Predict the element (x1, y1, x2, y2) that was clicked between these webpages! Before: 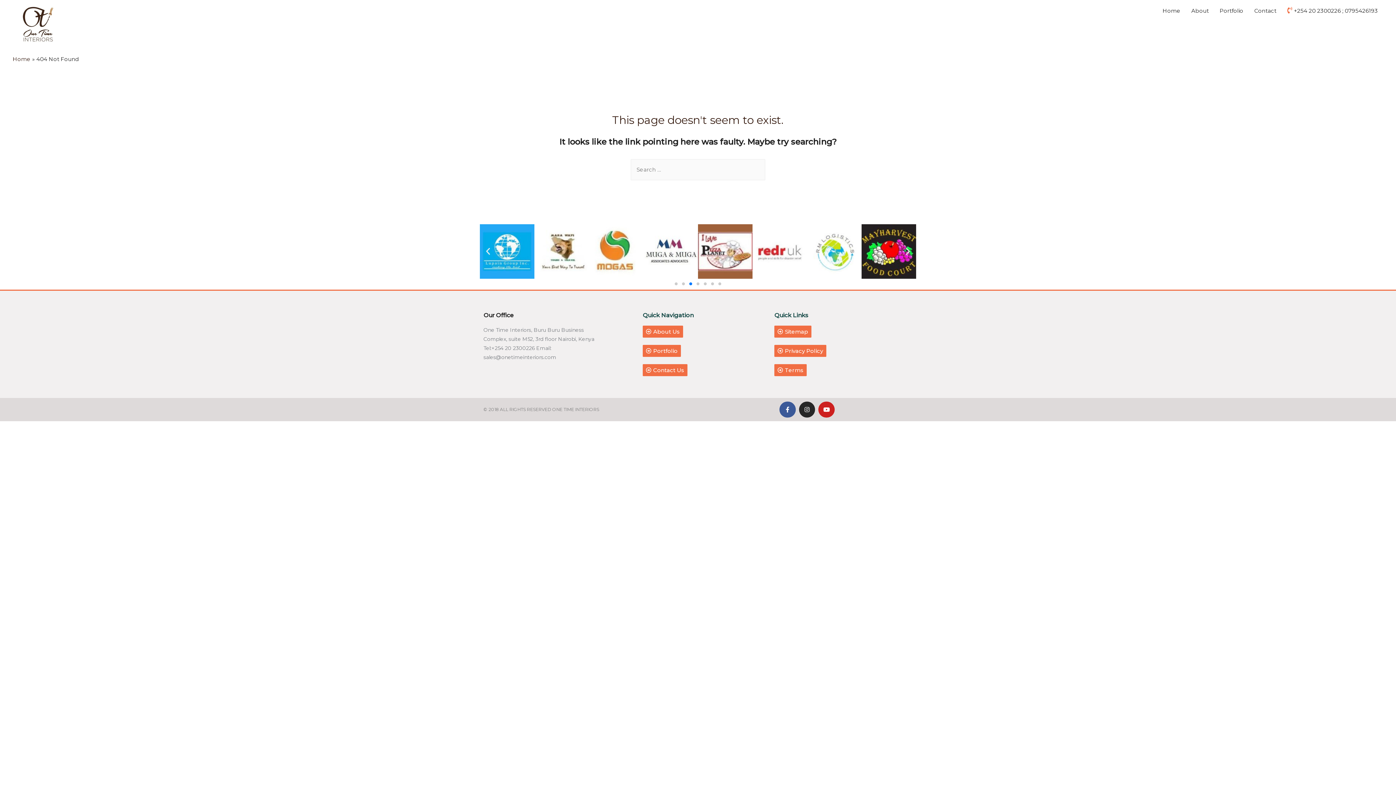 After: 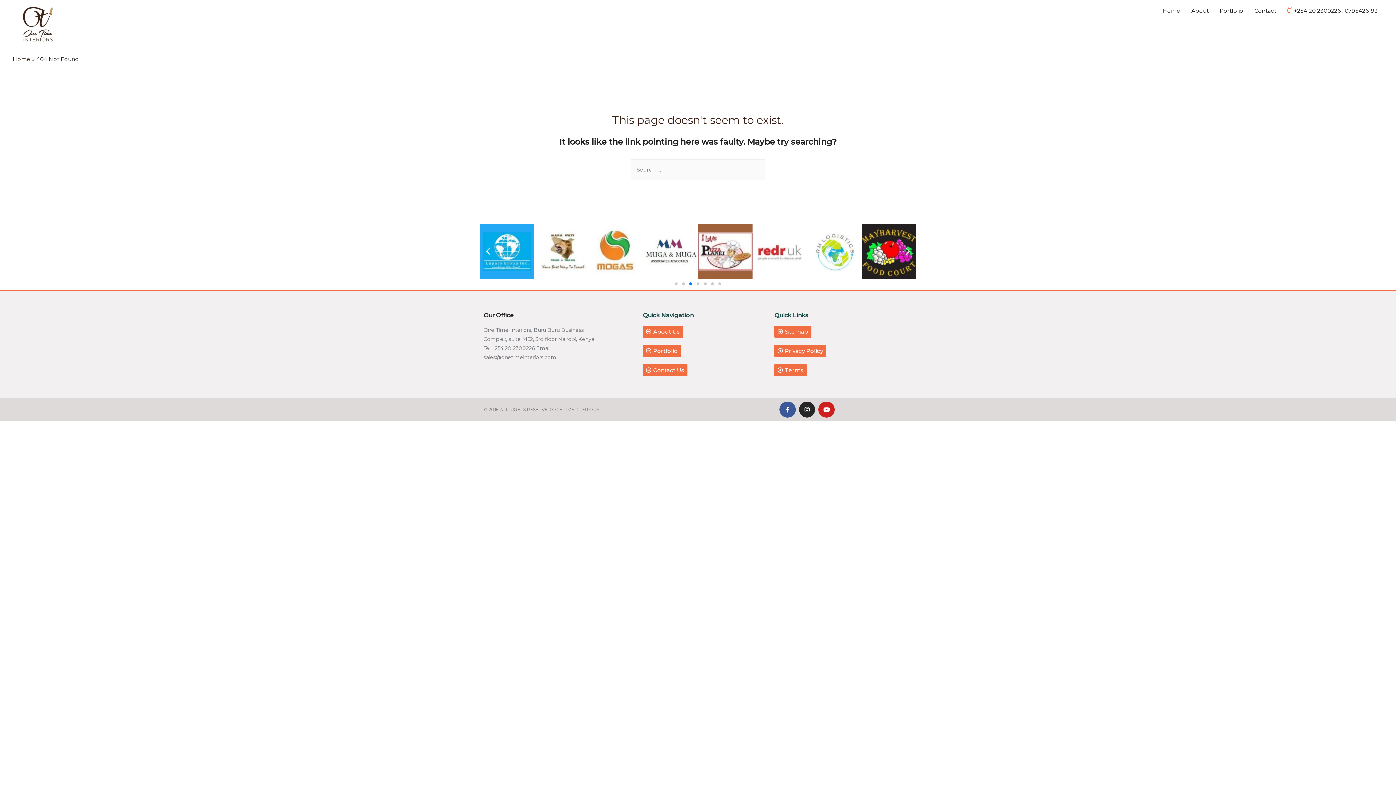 Action: label: Previous slide bbox: (483, 246, 492, 256)